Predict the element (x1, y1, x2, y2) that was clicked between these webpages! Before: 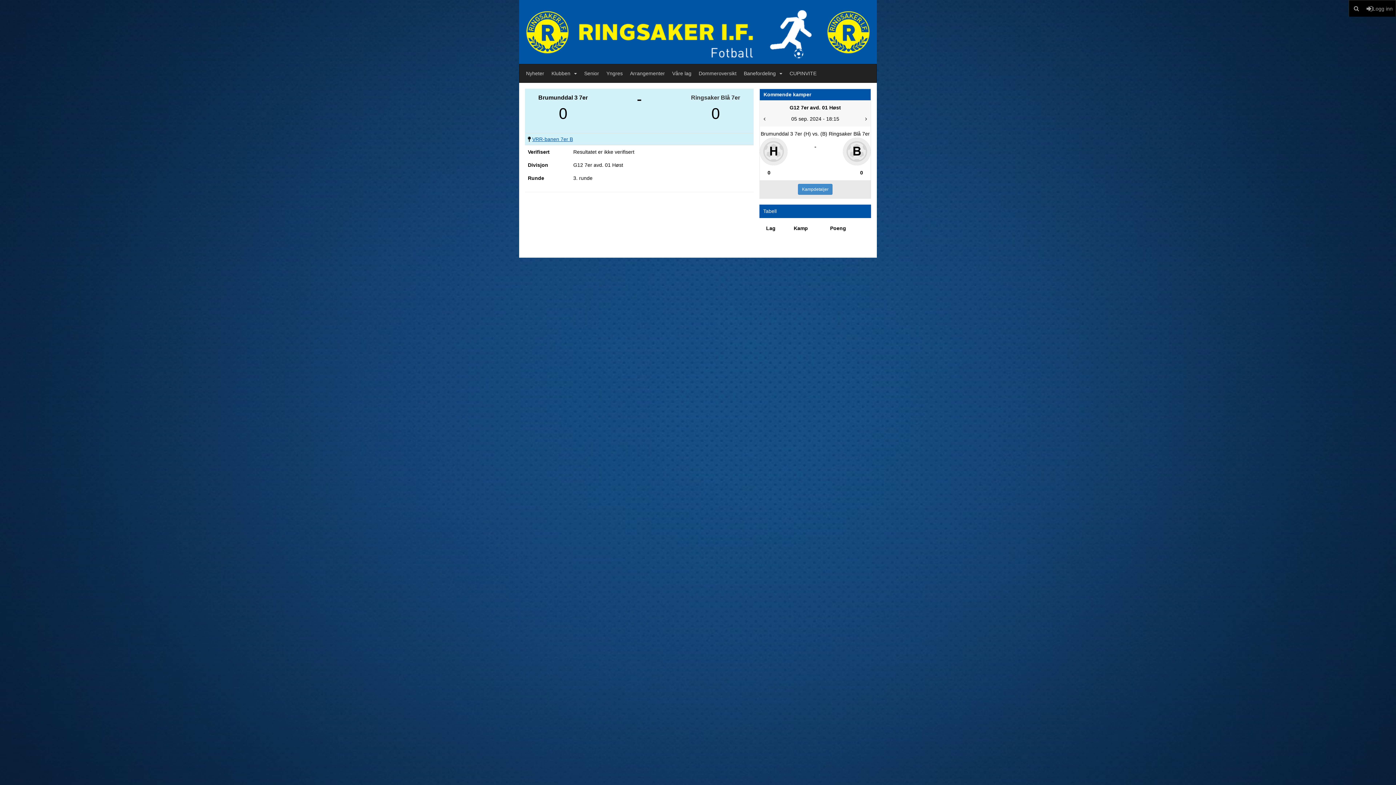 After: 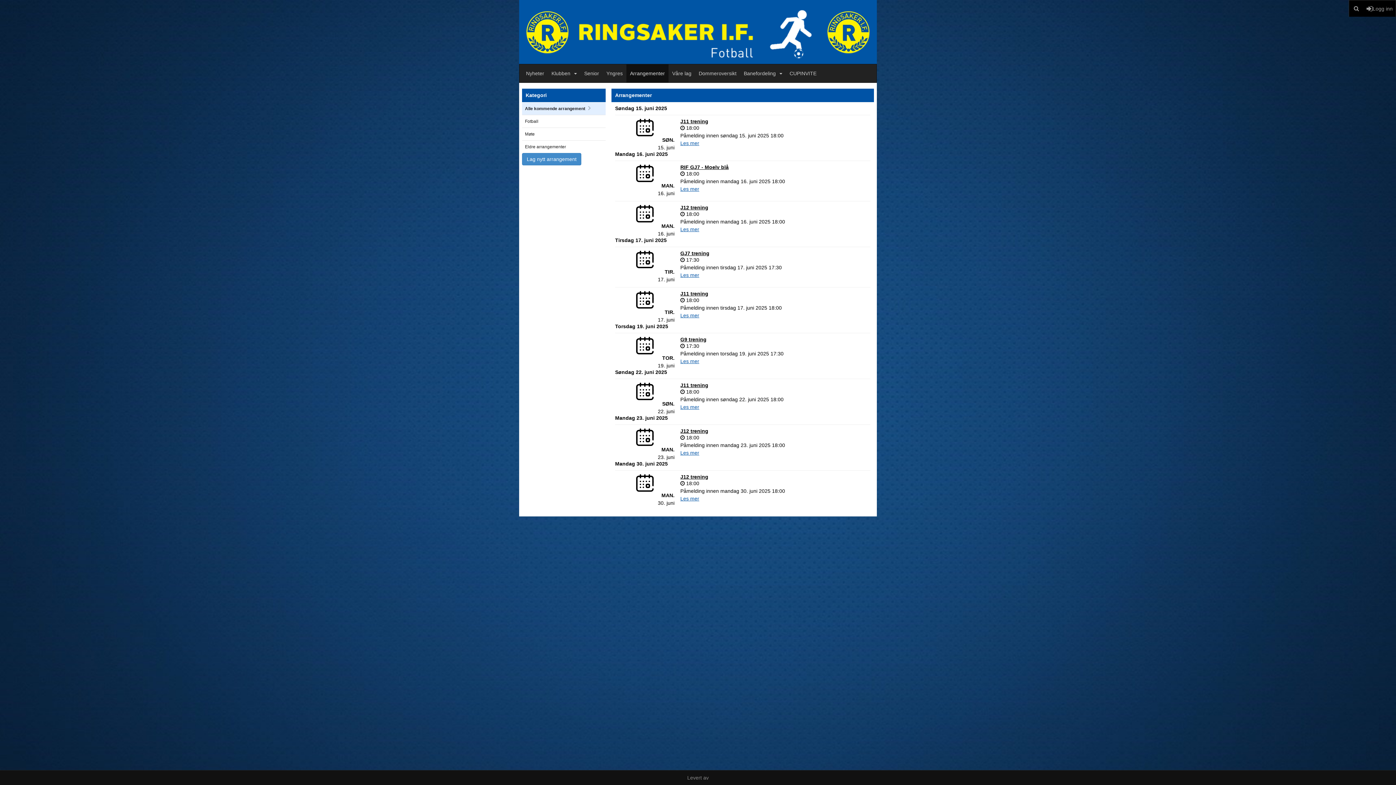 Action: label: Arrangementer bbox: (626, 64, 668, 82)